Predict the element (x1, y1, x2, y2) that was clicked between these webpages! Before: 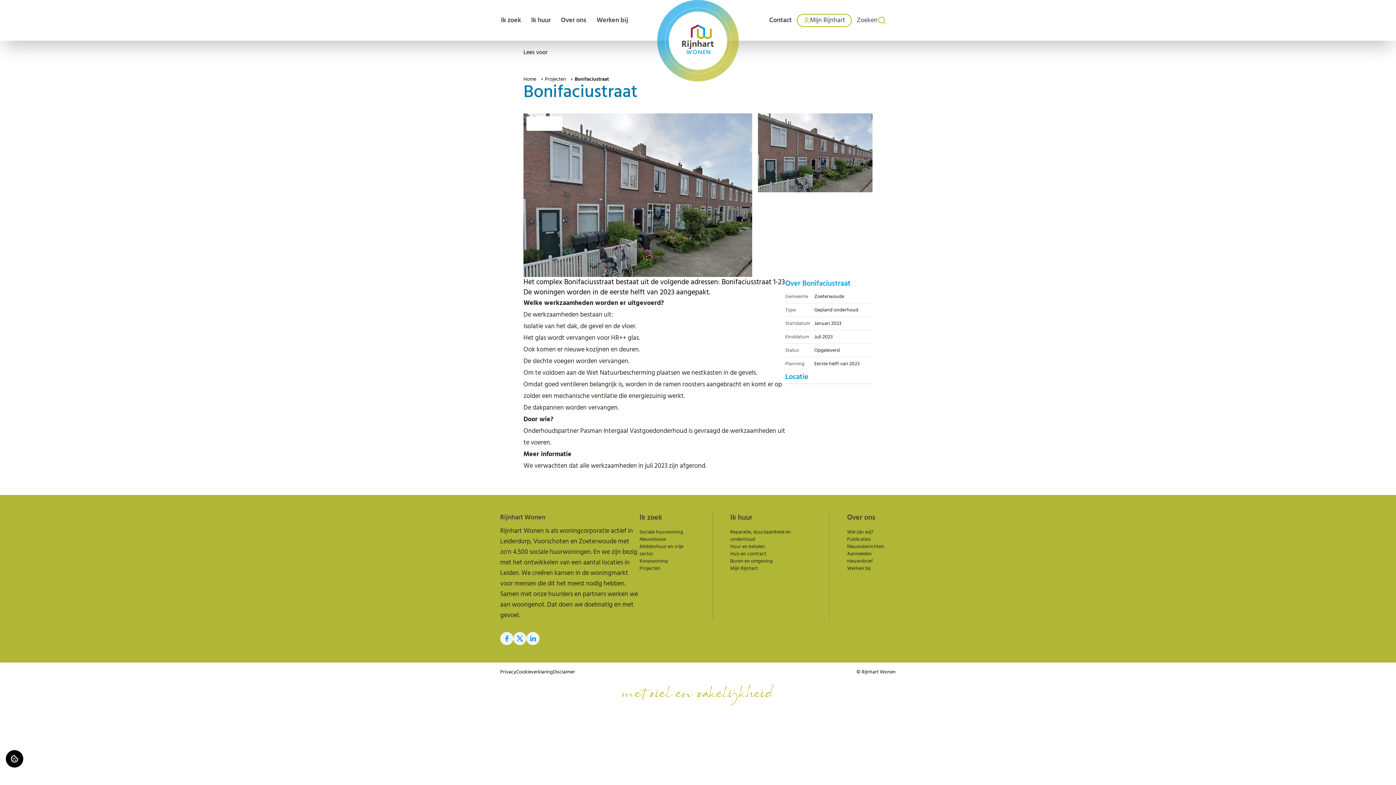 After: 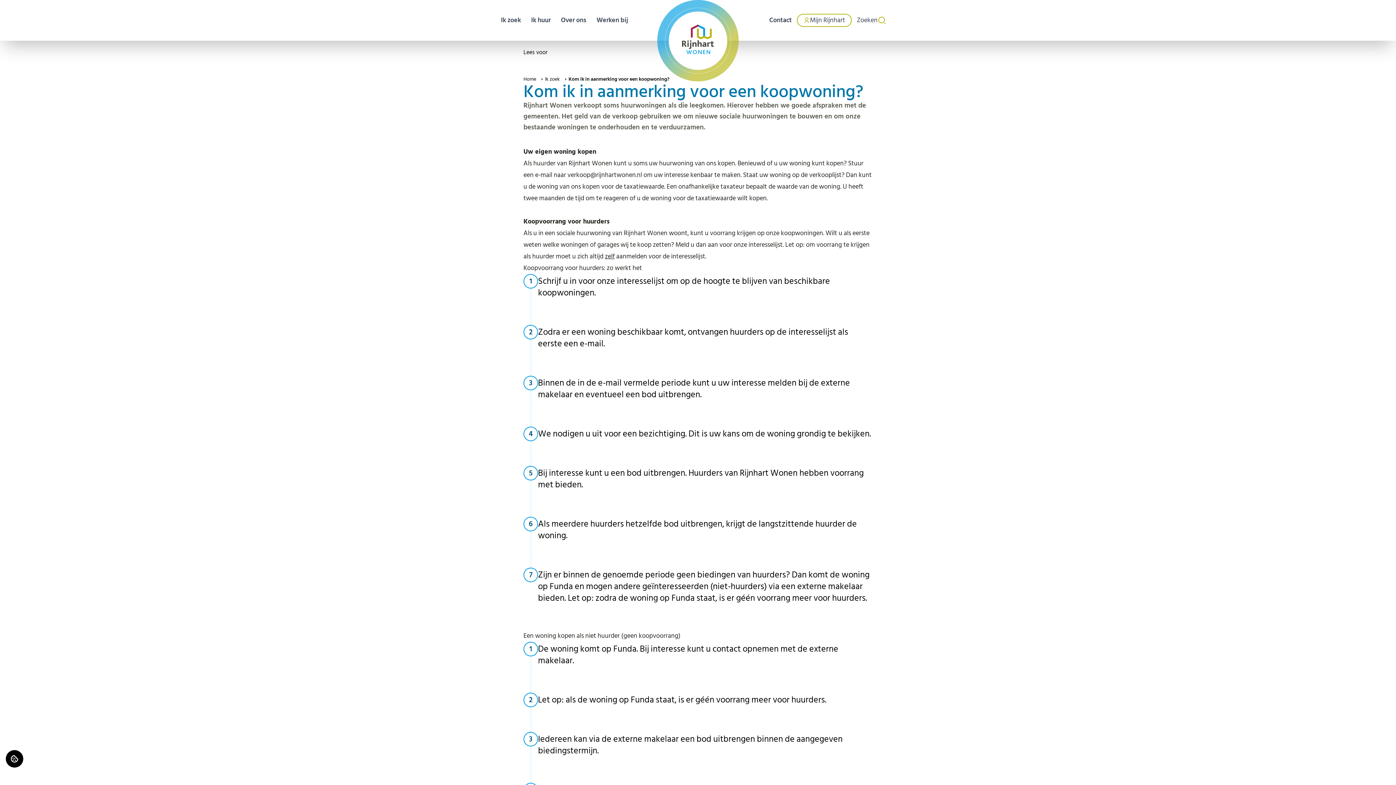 Action: bbox: (639, 557, 695, 565) label: Koopwoning